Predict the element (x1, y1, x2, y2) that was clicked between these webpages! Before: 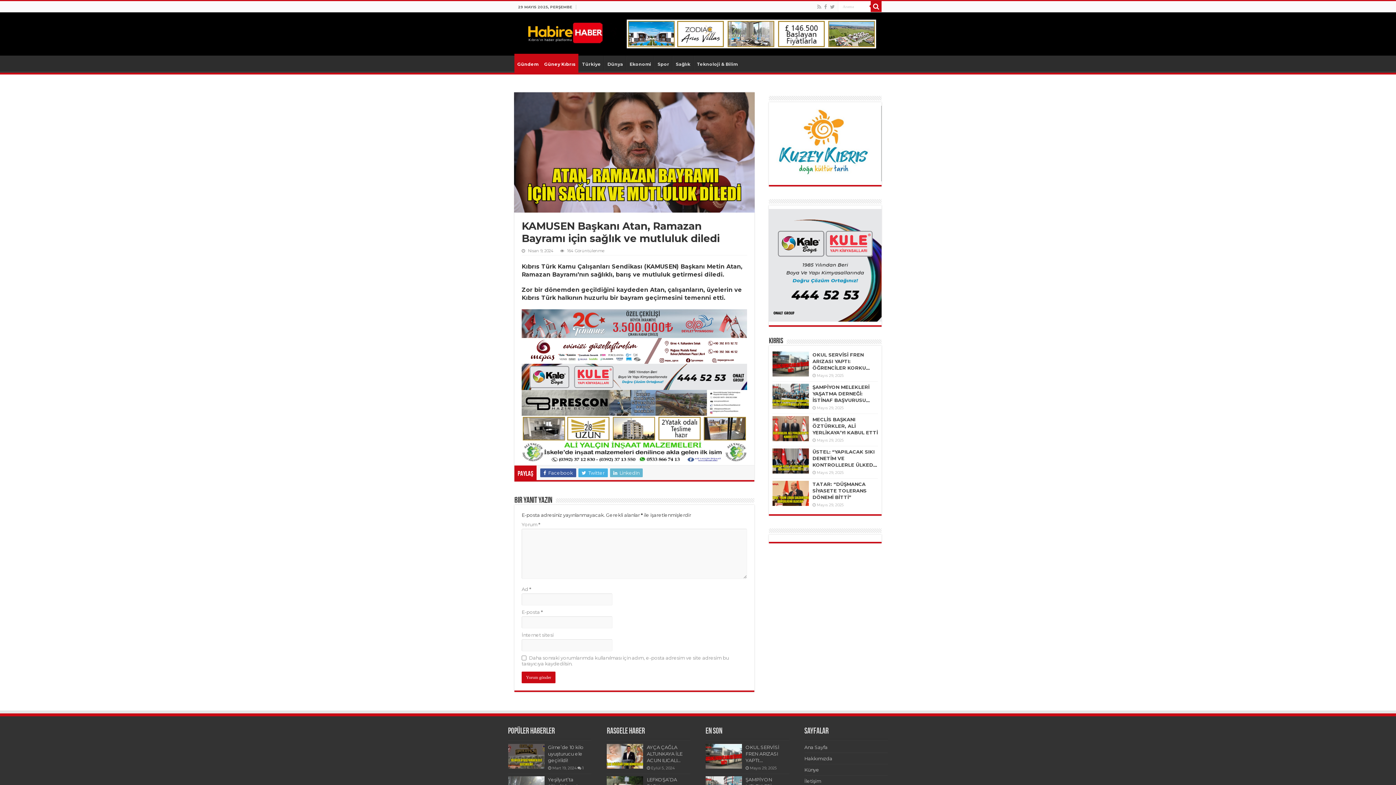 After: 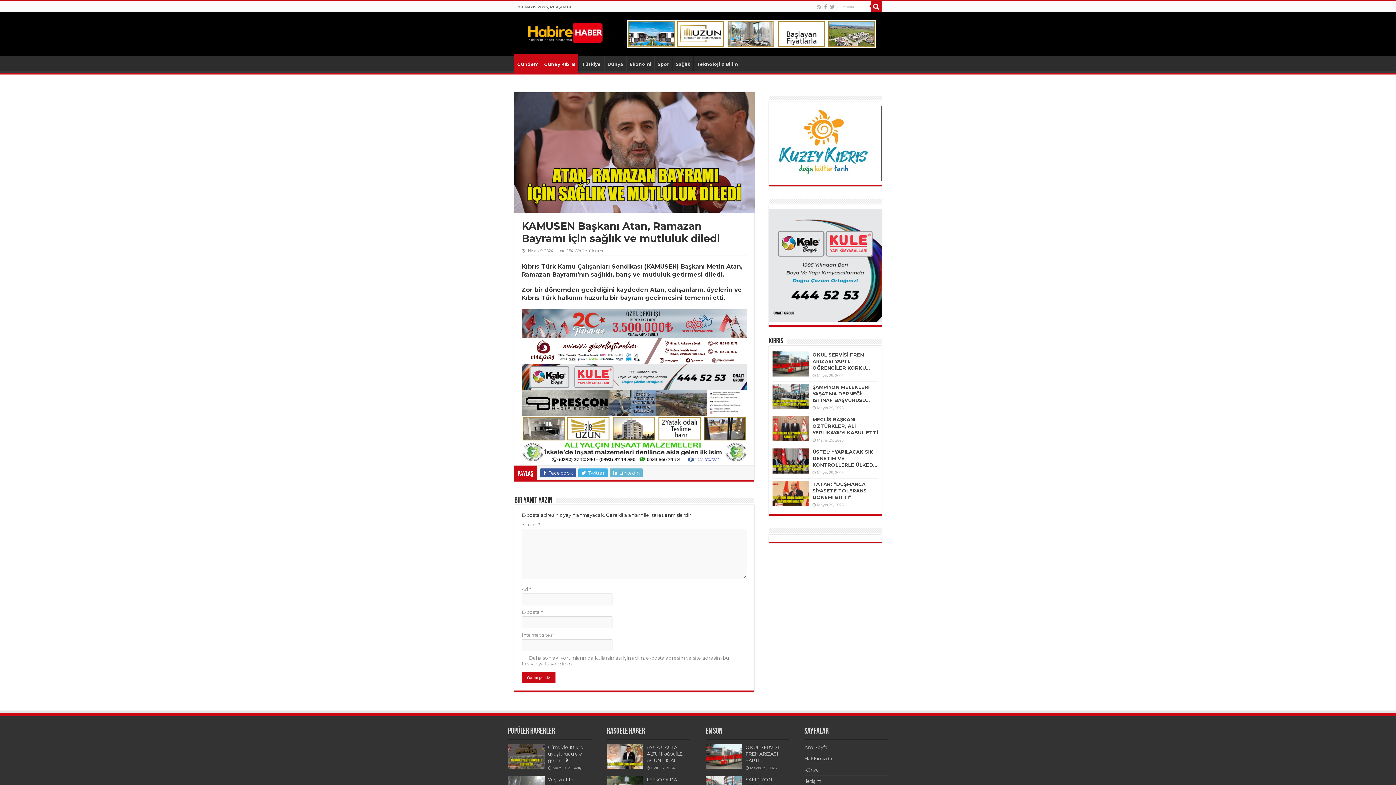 Action: bbox: (626, 30, 876, 36)